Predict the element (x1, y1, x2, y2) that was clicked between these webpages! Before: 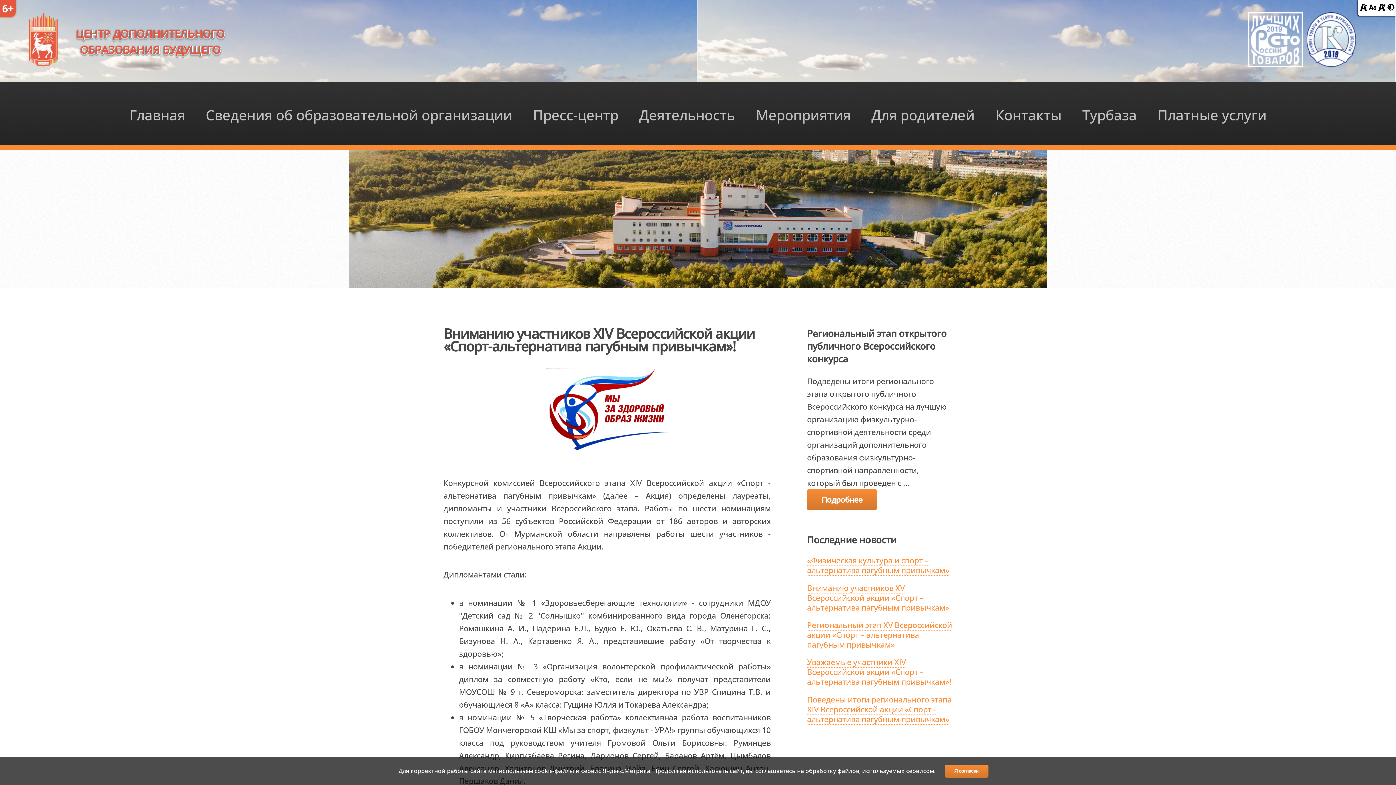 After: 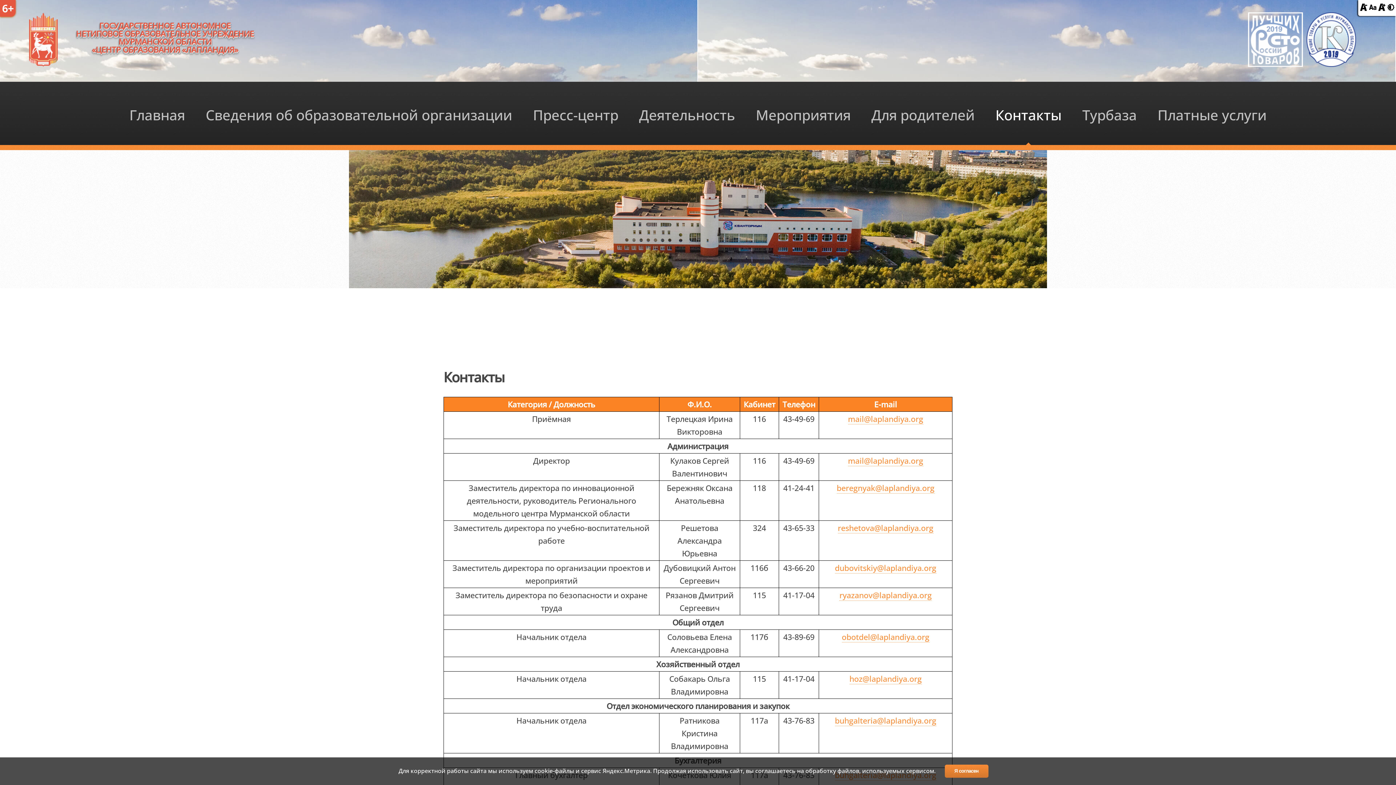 Action: label: Контакты bbox: (988, 82, 1068, 145)